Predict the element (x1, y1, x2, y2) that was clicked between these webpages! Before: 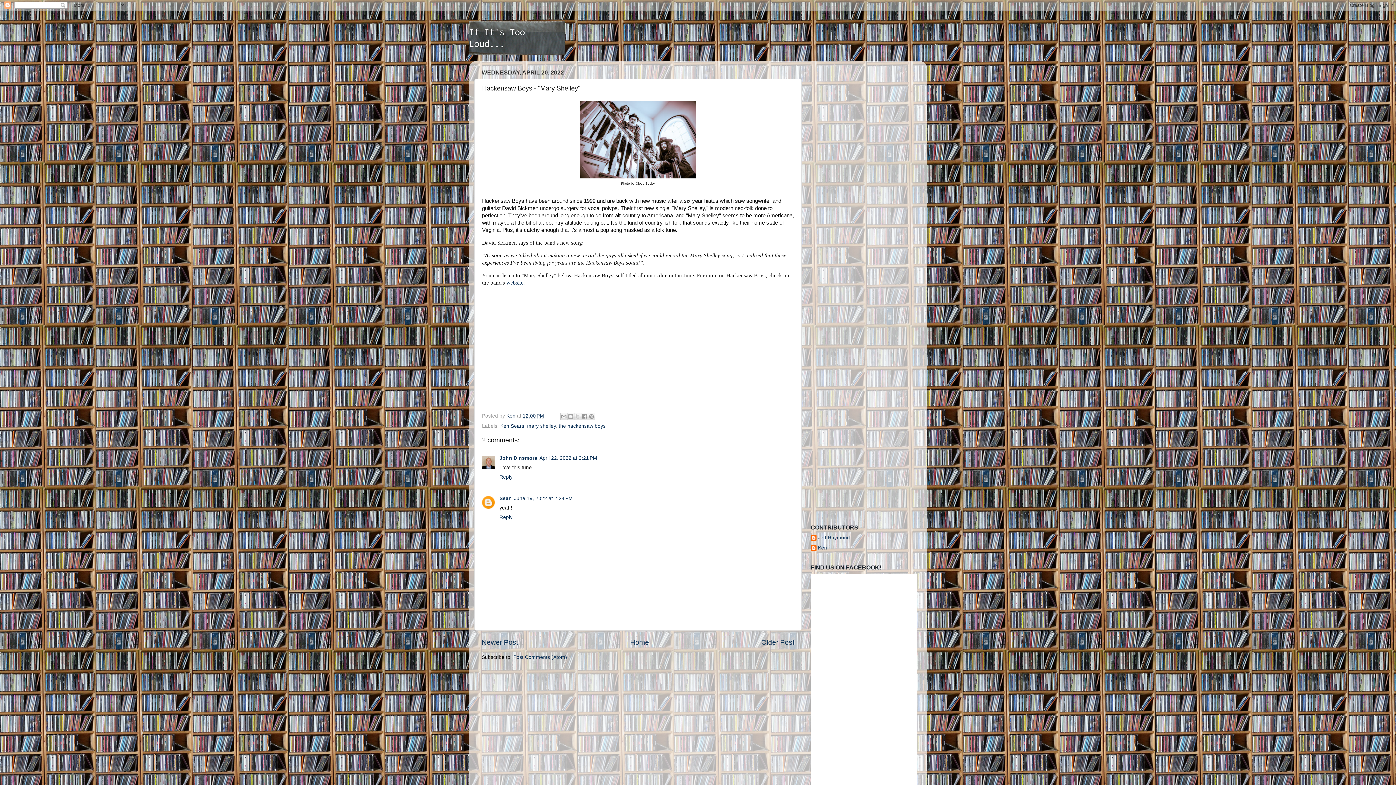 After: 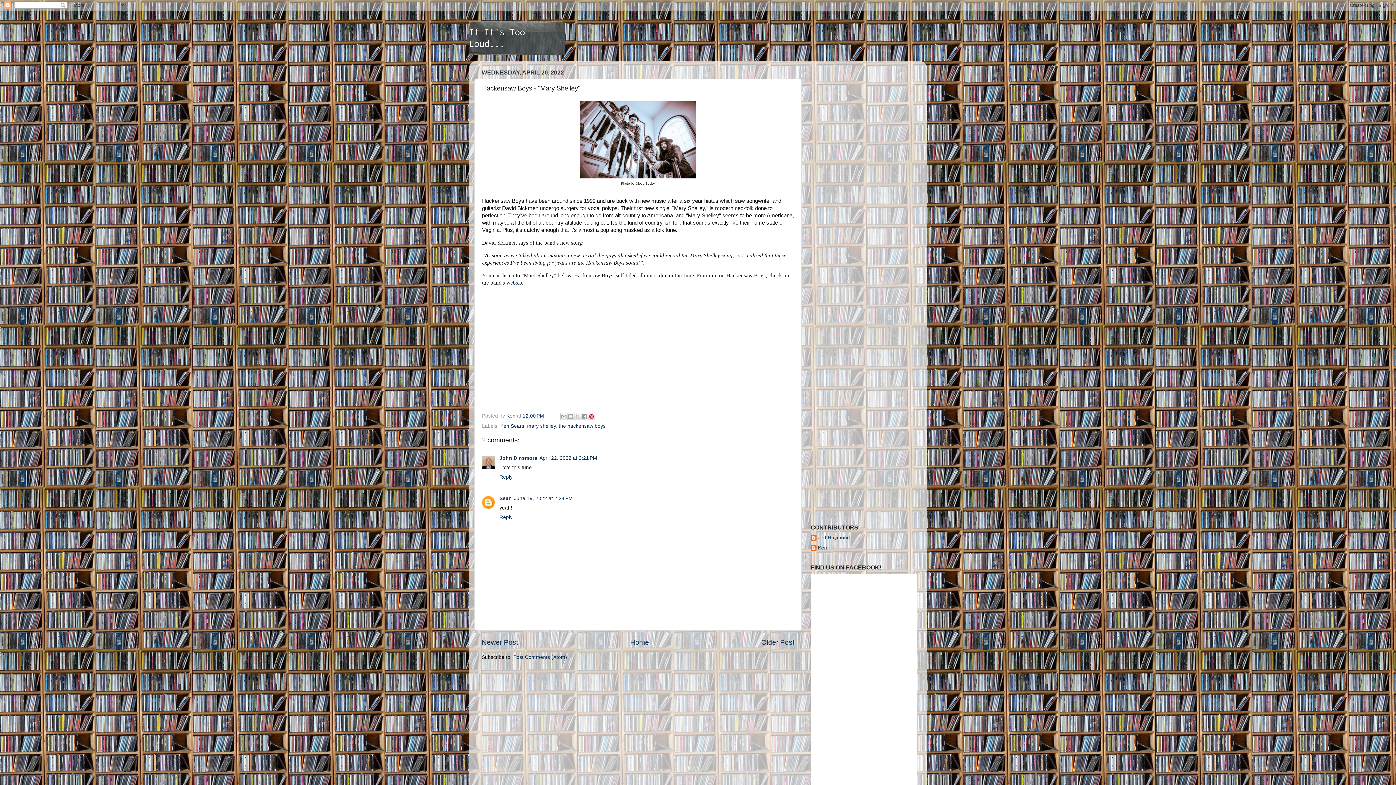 Action: bbox: (587, 413, 595, 420) label: Share to Pinterest